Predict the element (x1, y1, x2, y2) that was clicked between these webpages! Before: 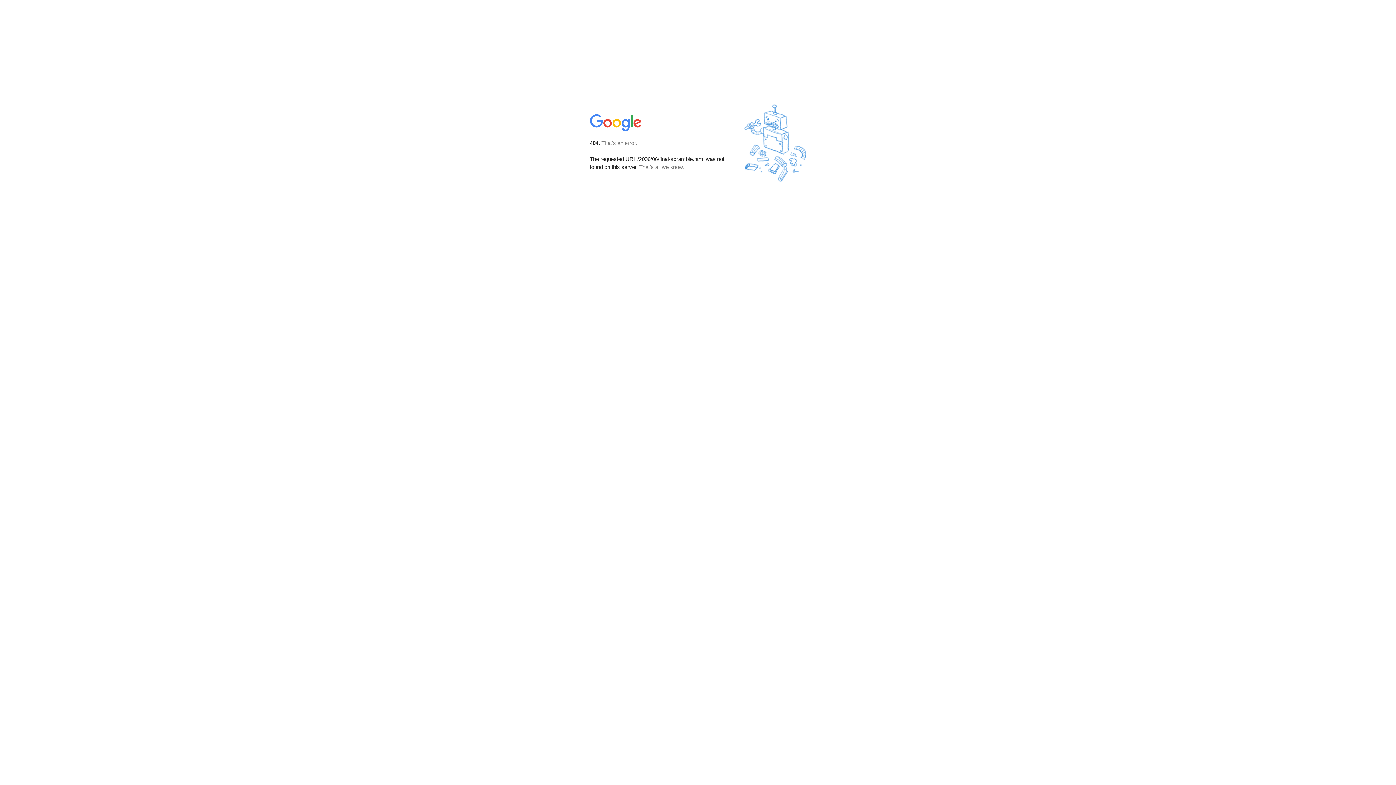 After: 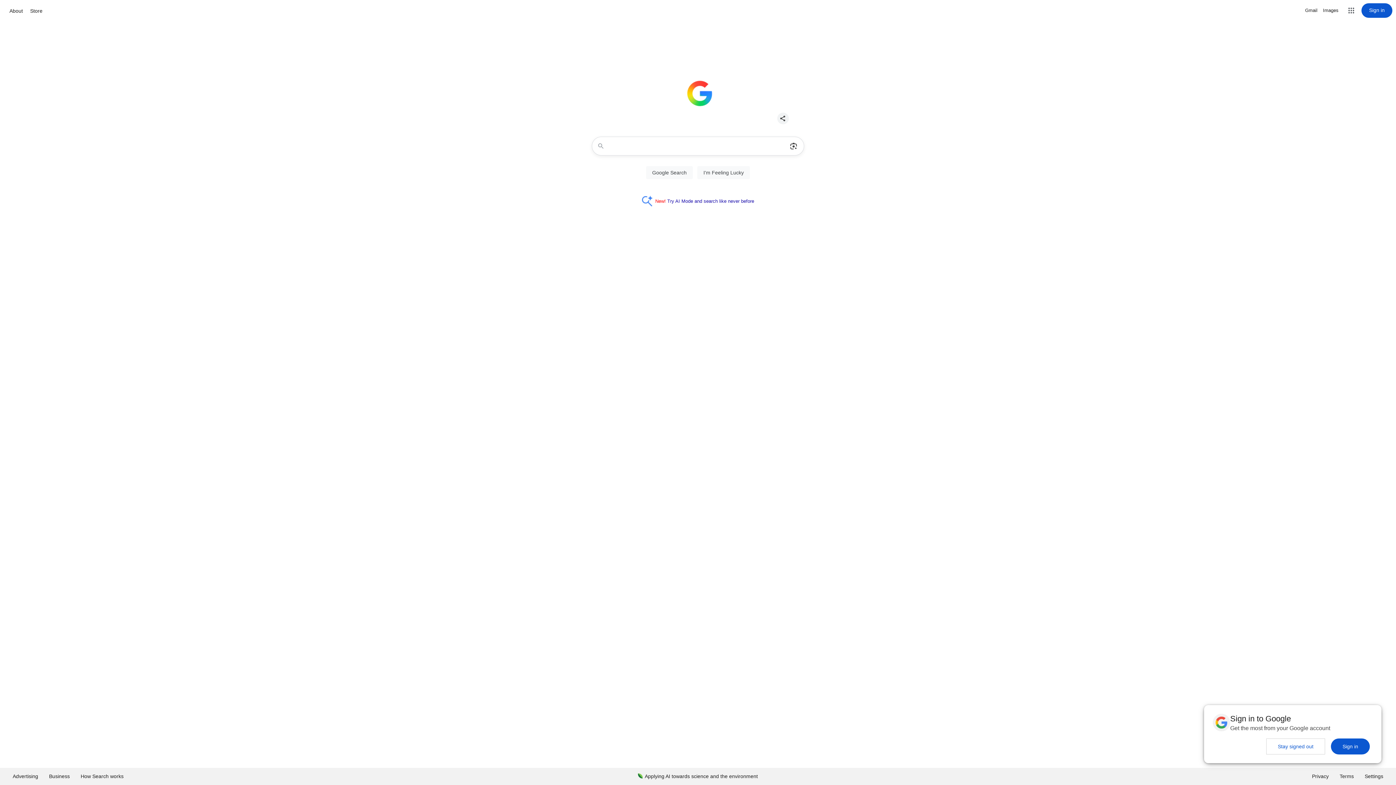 Action: bbox: (590, 127, 642, 134)